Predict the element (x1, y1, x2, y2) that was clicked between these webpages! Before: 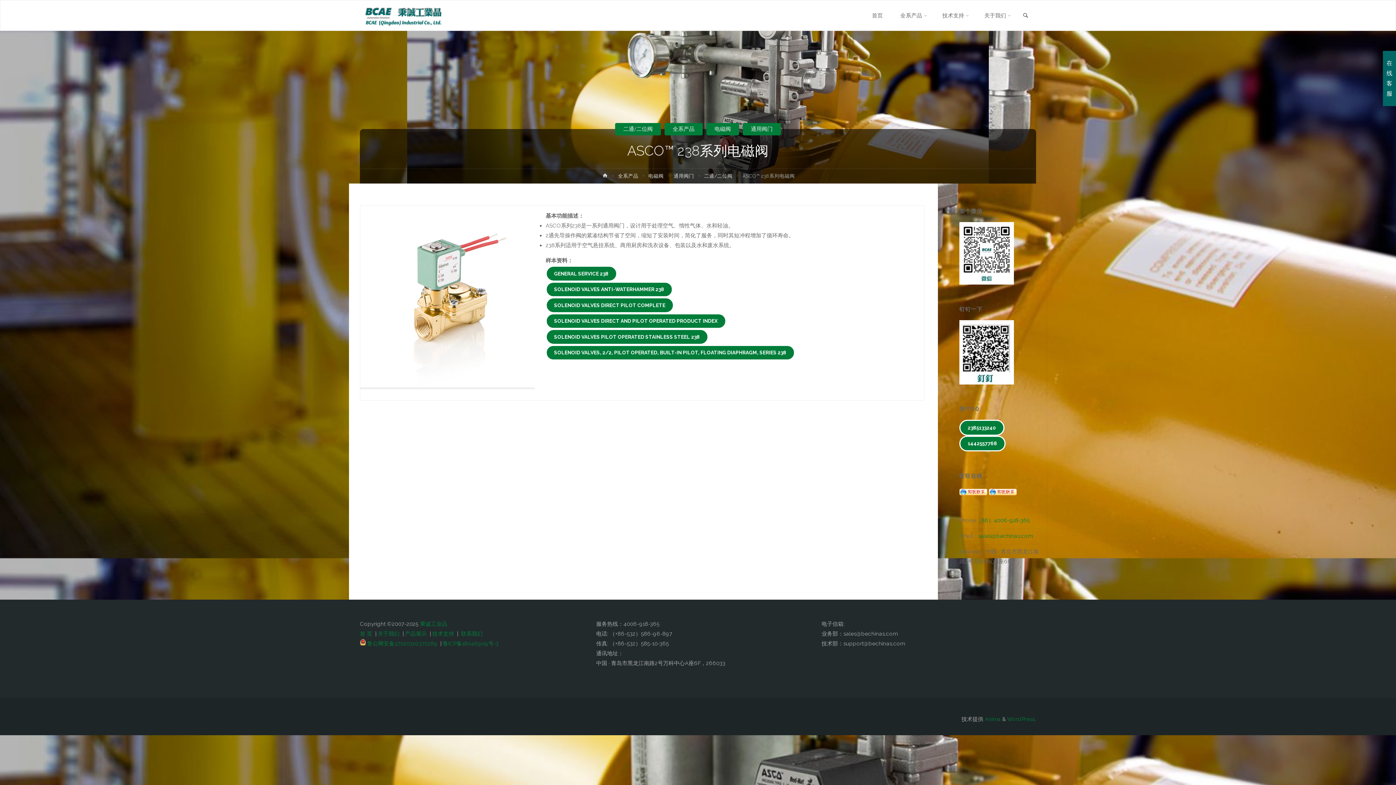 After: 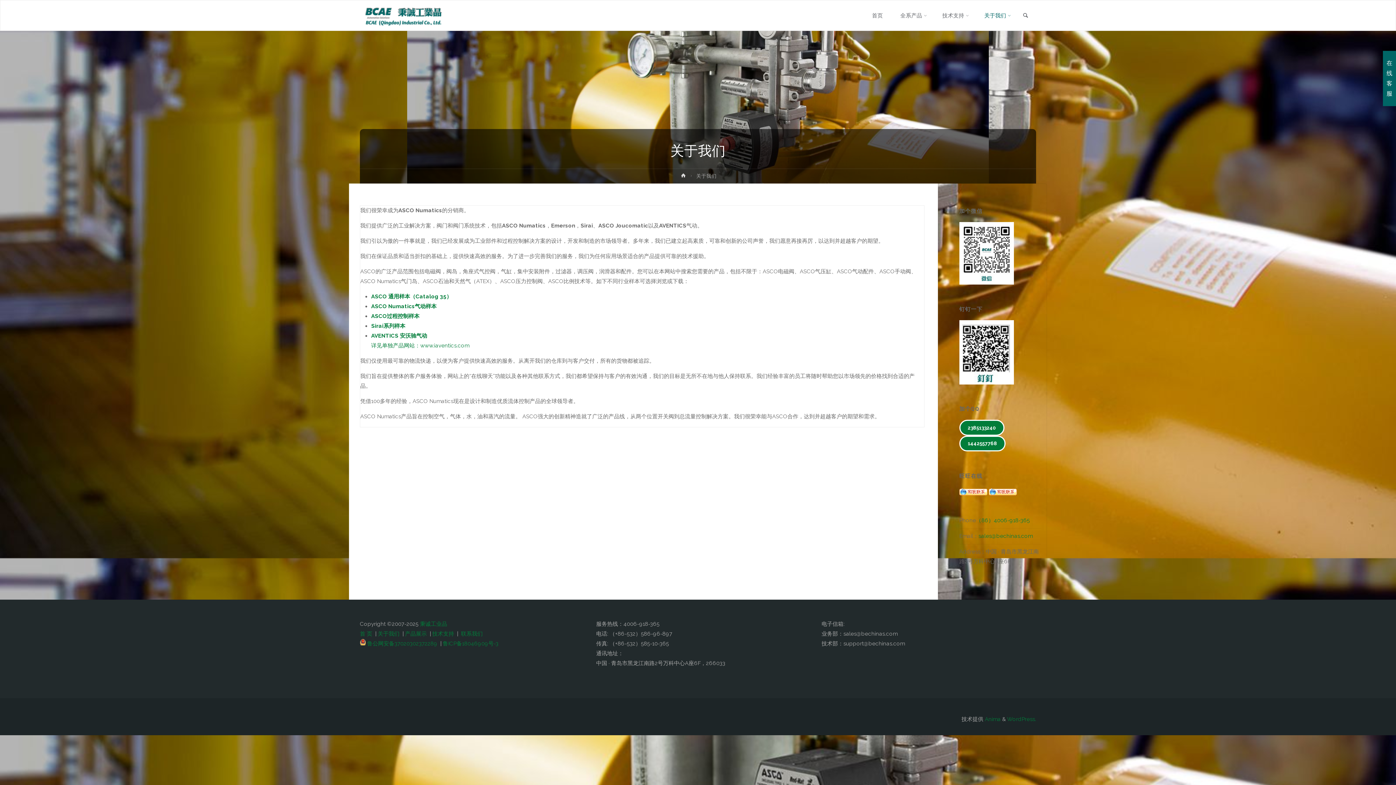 Action: bbox: (975, 0, 1017, 31) label: 关于我们